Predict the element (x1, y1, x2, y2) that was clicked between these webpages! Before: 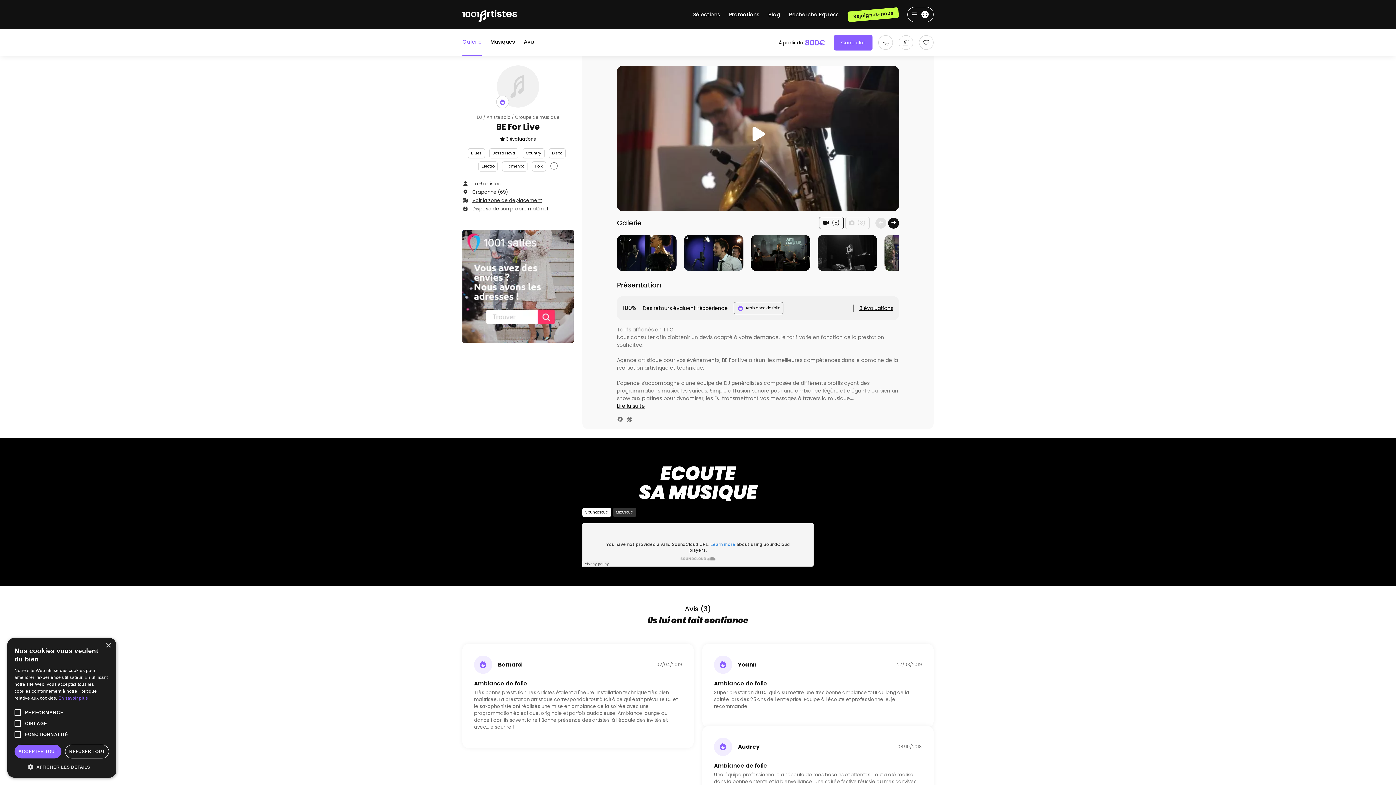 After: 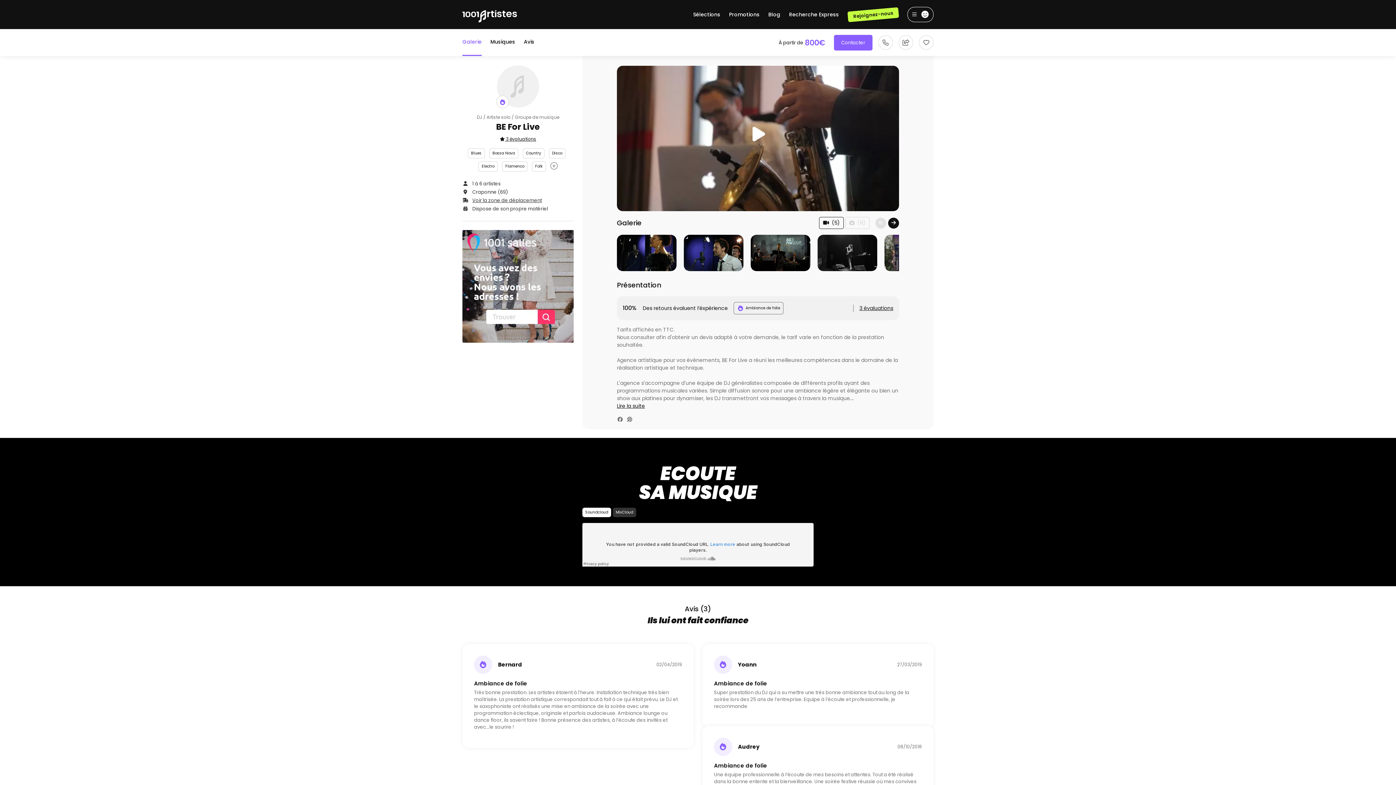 Action: label: ACCEPTER TOUT bbox: (14, 745, 61, 758)